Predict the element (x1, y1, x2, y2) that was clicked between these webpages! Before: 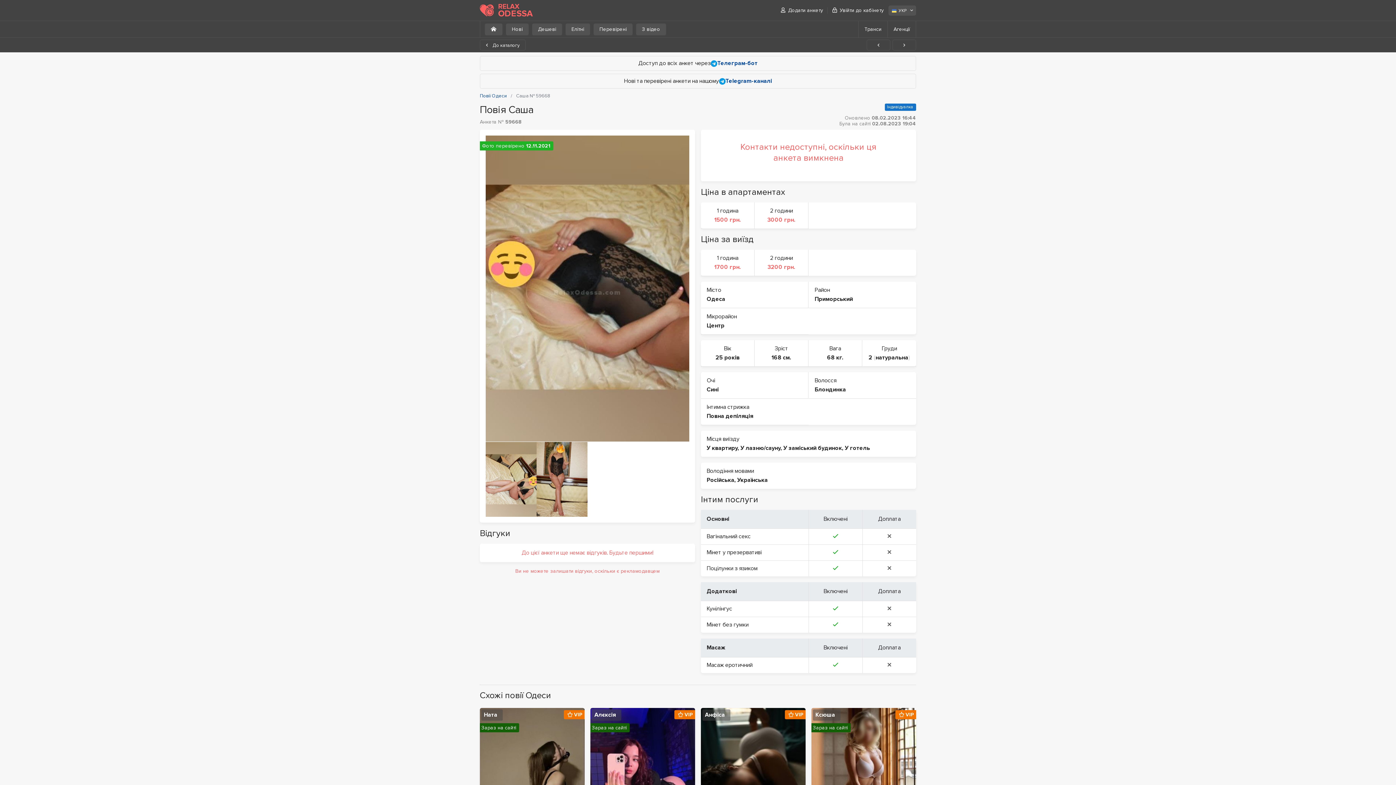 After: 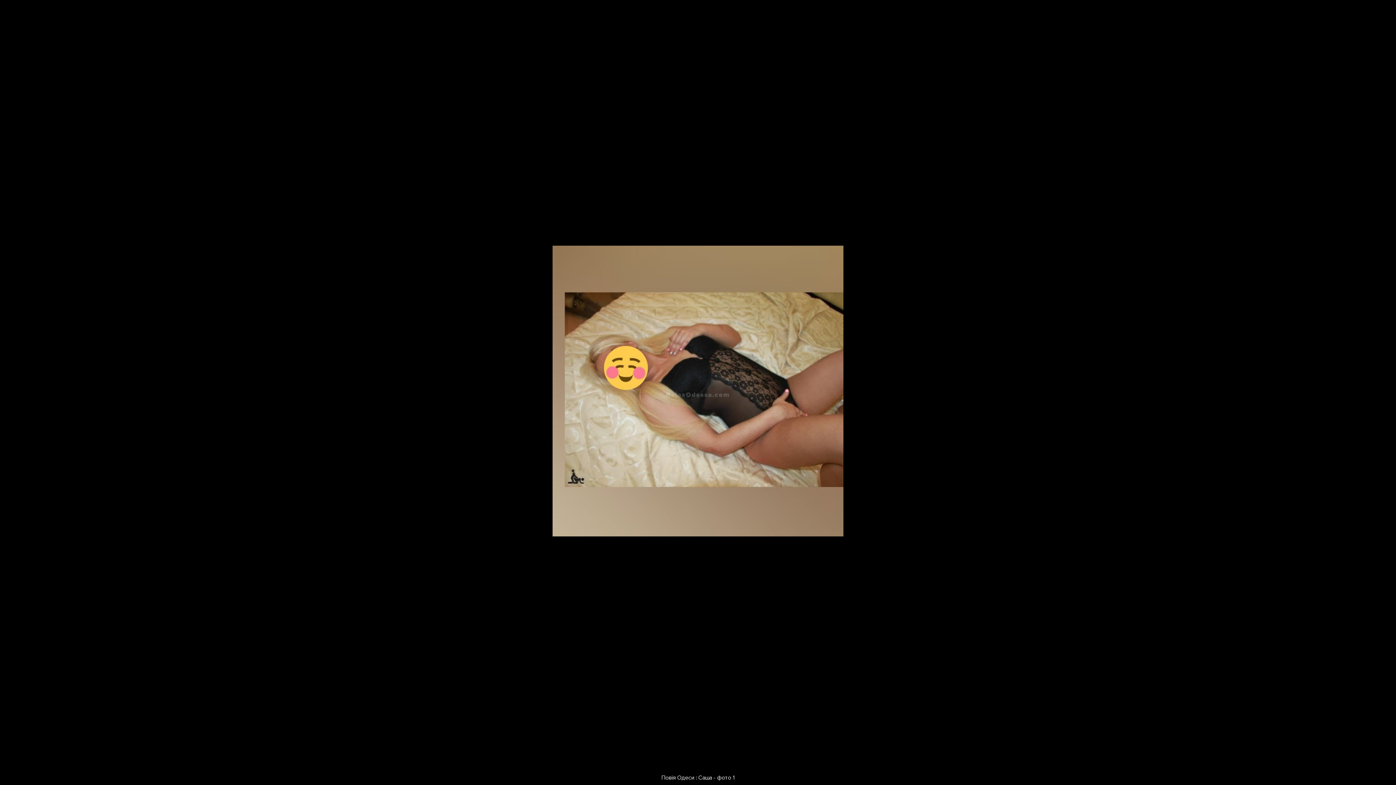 Action: bbox: (485, 135, 689, 441)